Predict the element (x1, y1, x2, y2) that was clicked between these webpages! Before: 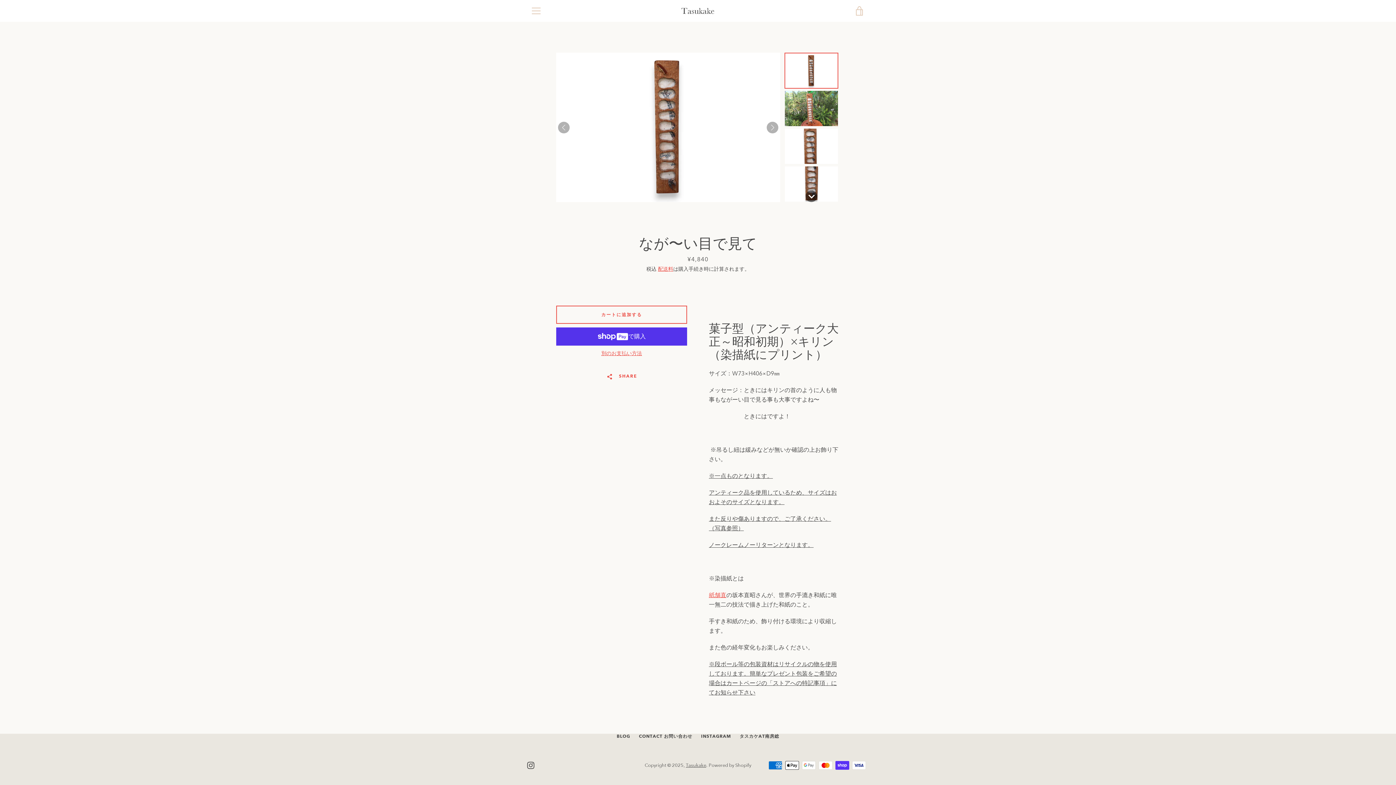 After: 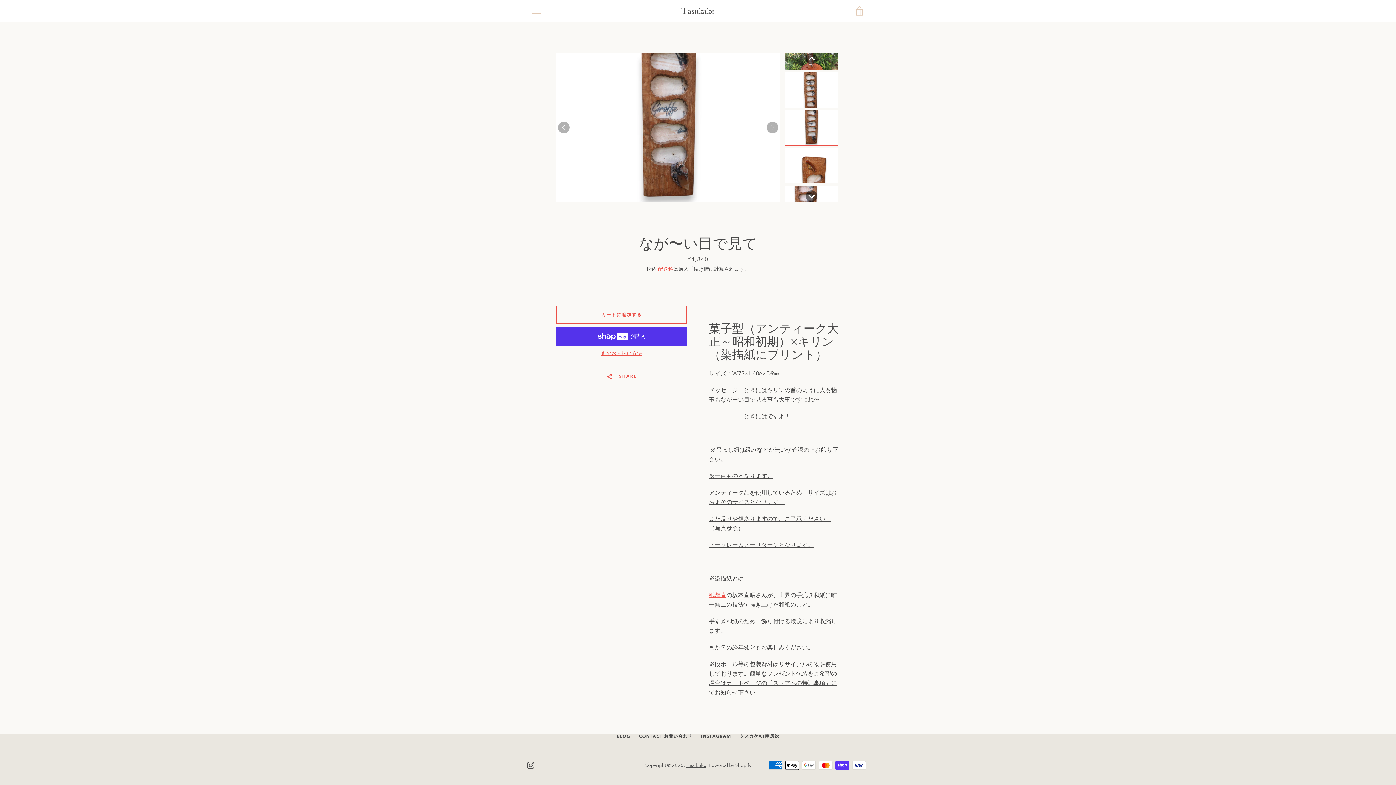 Action: bbox: (784, 166, 838, 202)